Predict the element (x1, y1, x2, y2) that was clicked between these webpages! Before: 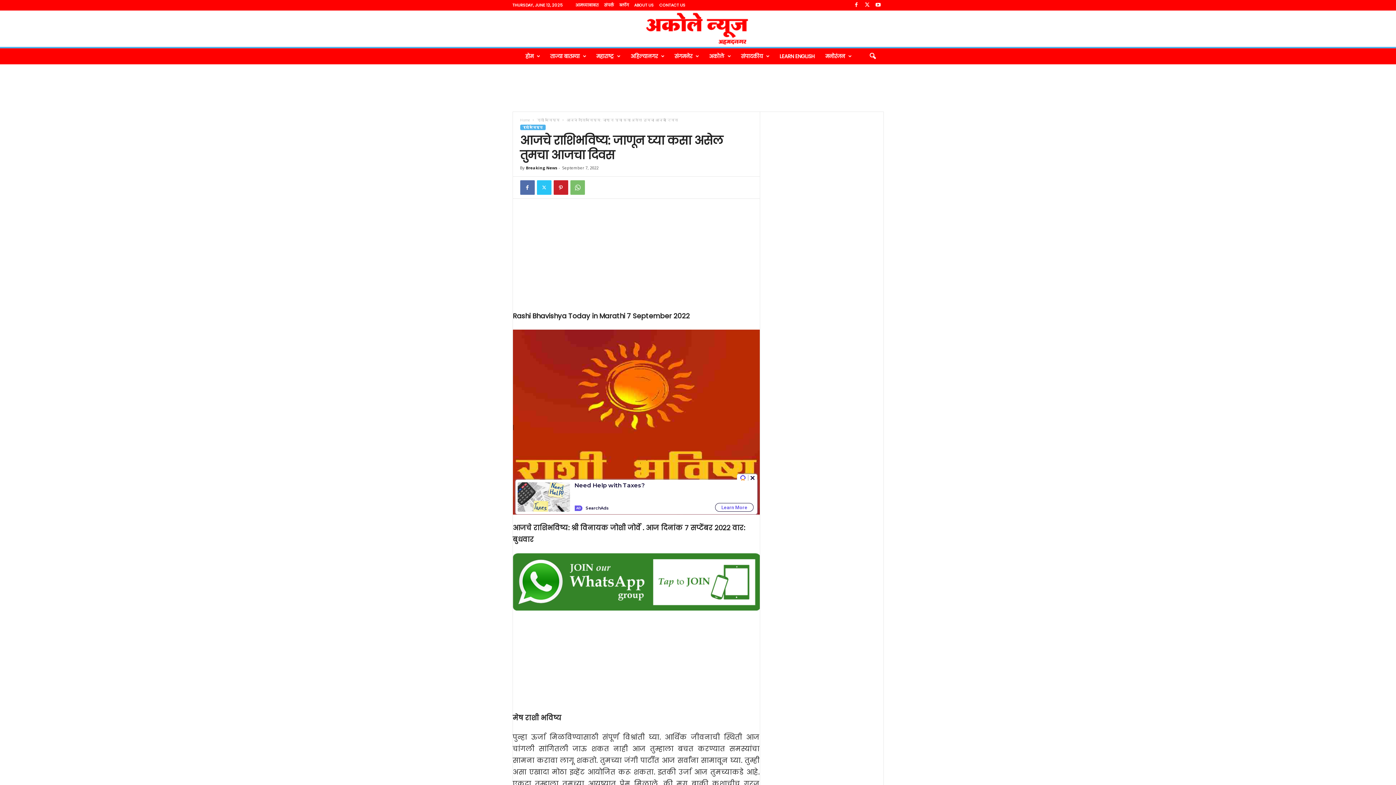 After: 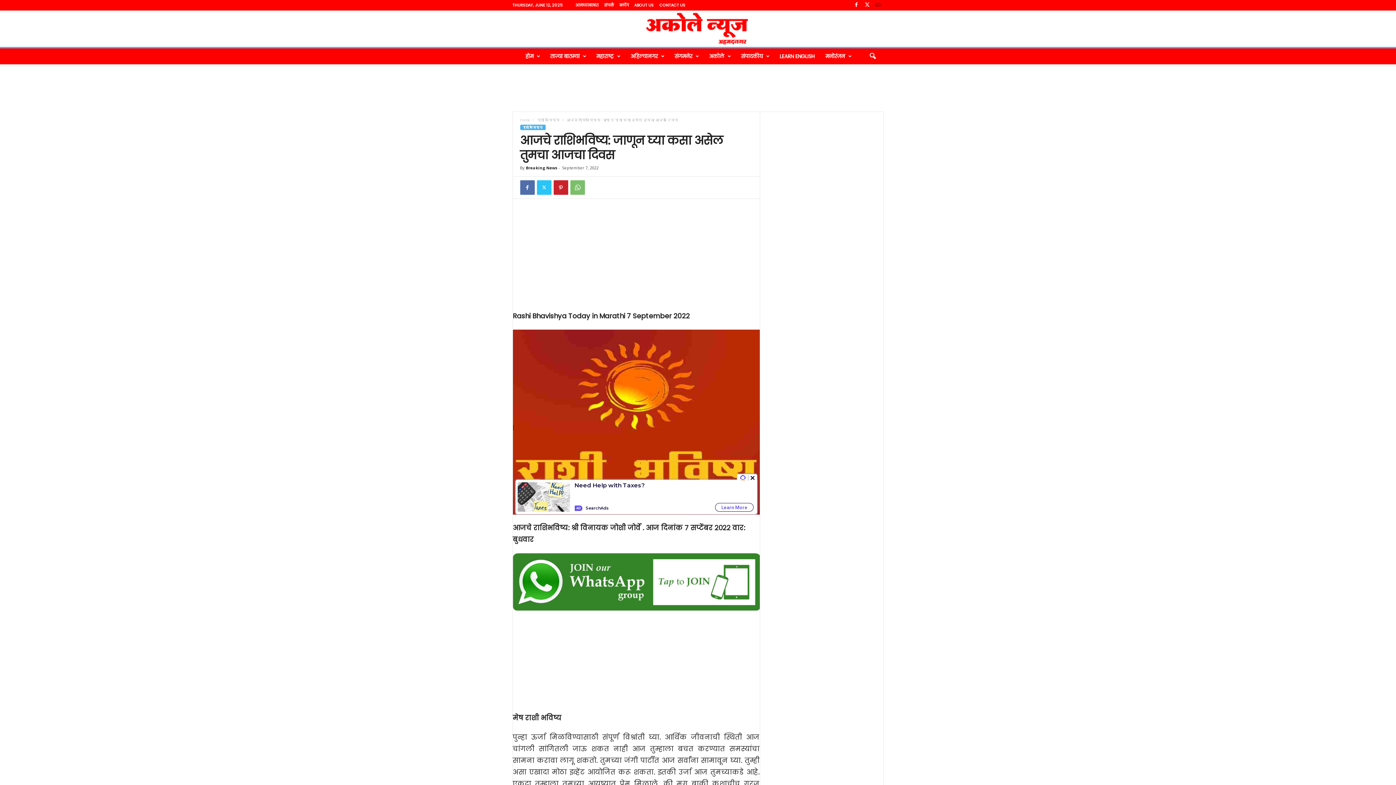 Action: bbox: (874, 0, 882, 10)